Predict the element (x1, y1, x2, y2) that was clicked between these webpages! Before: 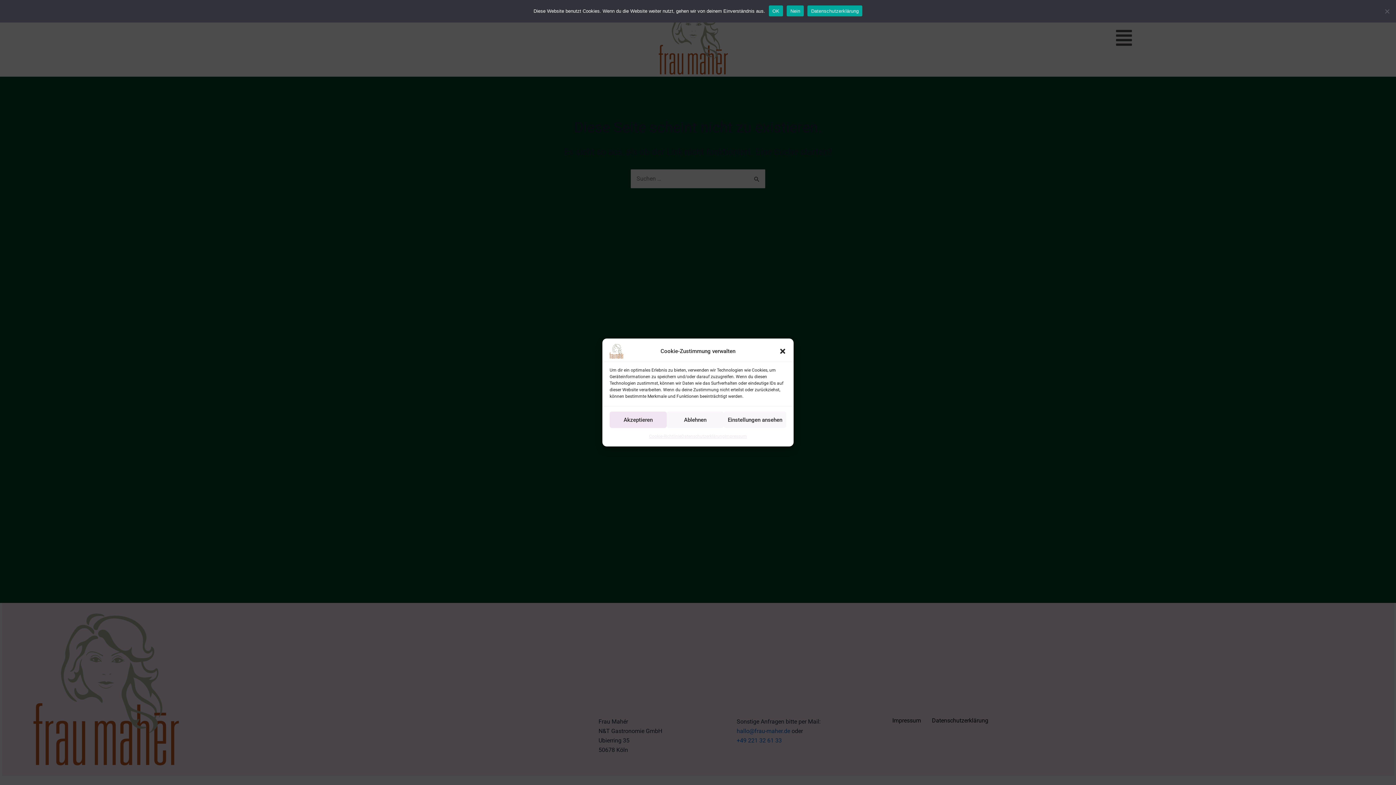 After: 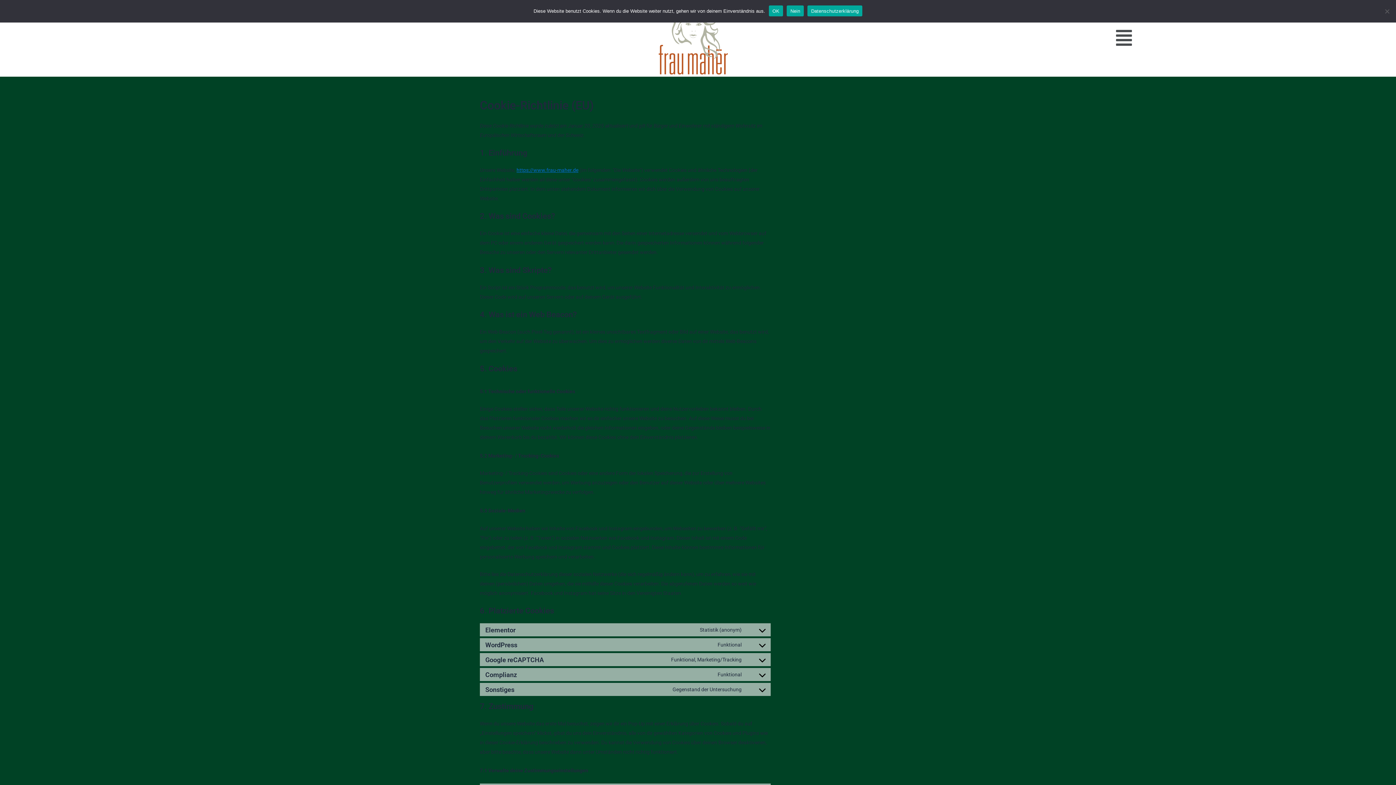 Action: bbox: (649, 431, 681, 441) label: Cookie-Richtlinie